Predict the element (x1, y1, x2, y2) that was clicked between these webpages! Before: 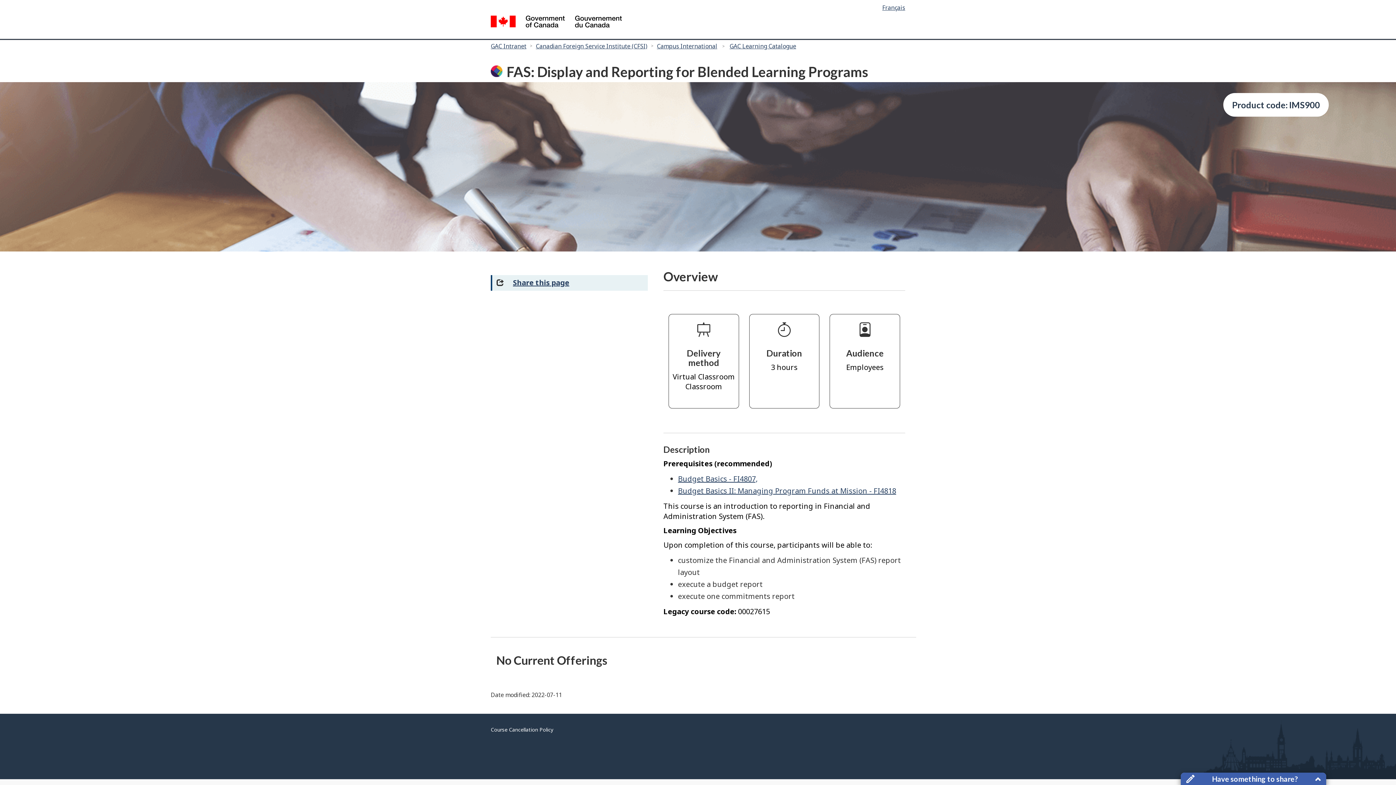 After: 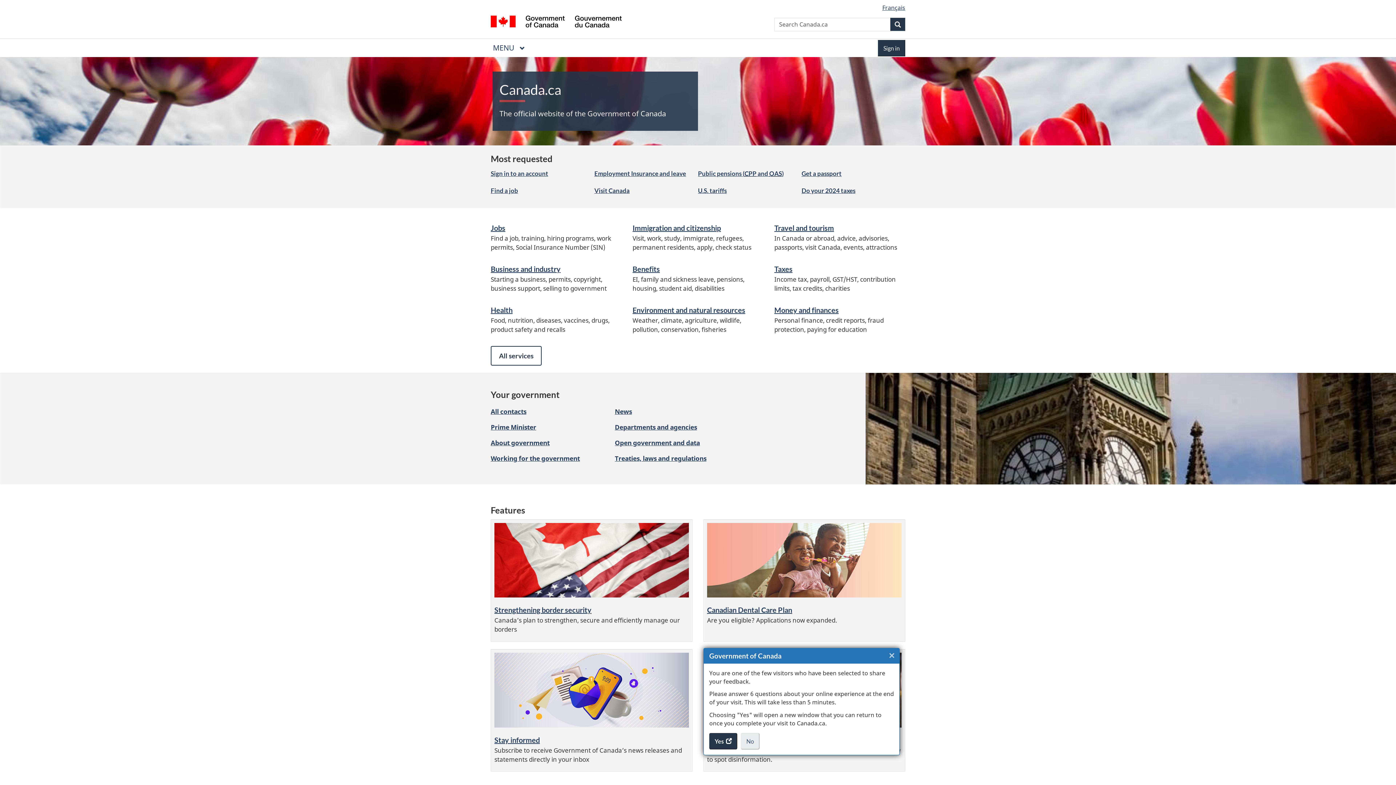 Action: label: / Government of Canada bbox: (490, 15, 629, 29)